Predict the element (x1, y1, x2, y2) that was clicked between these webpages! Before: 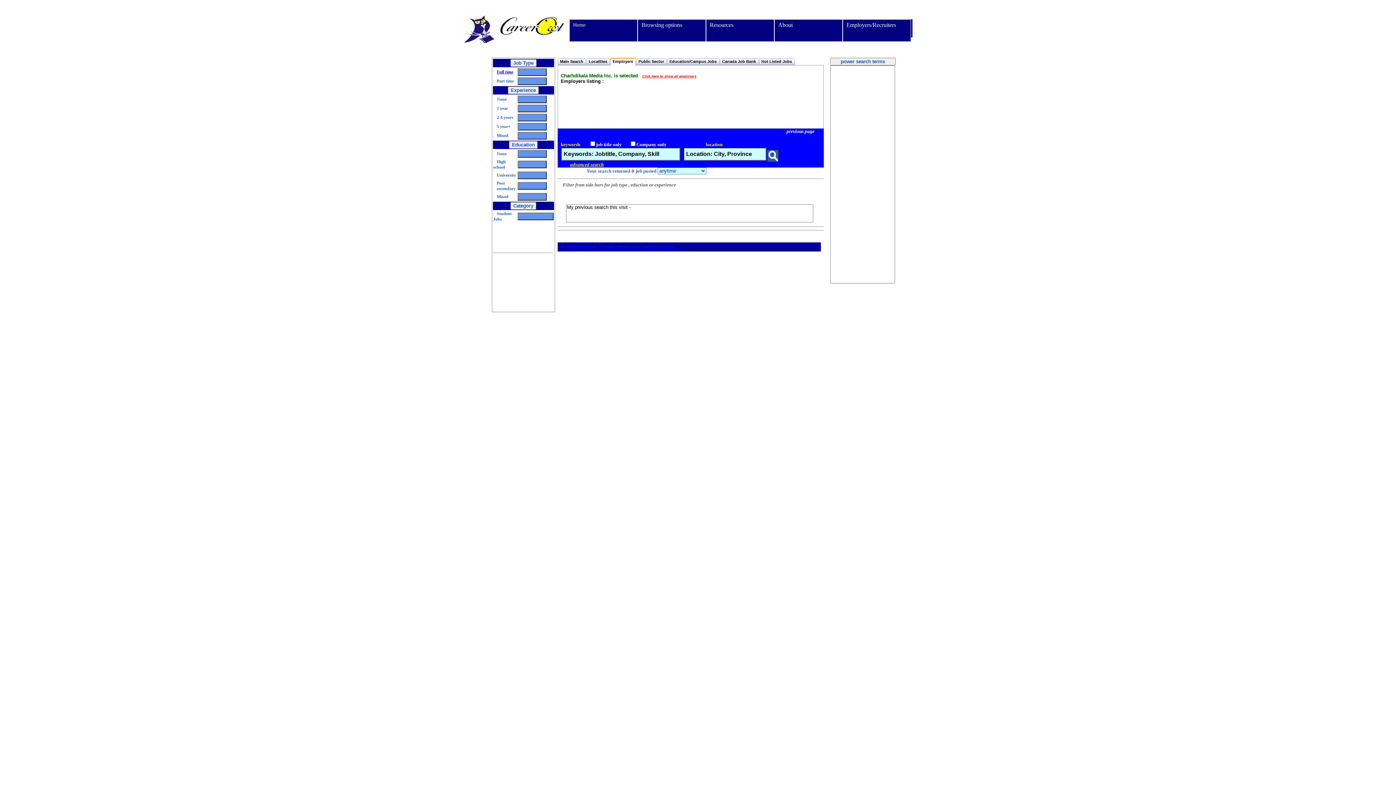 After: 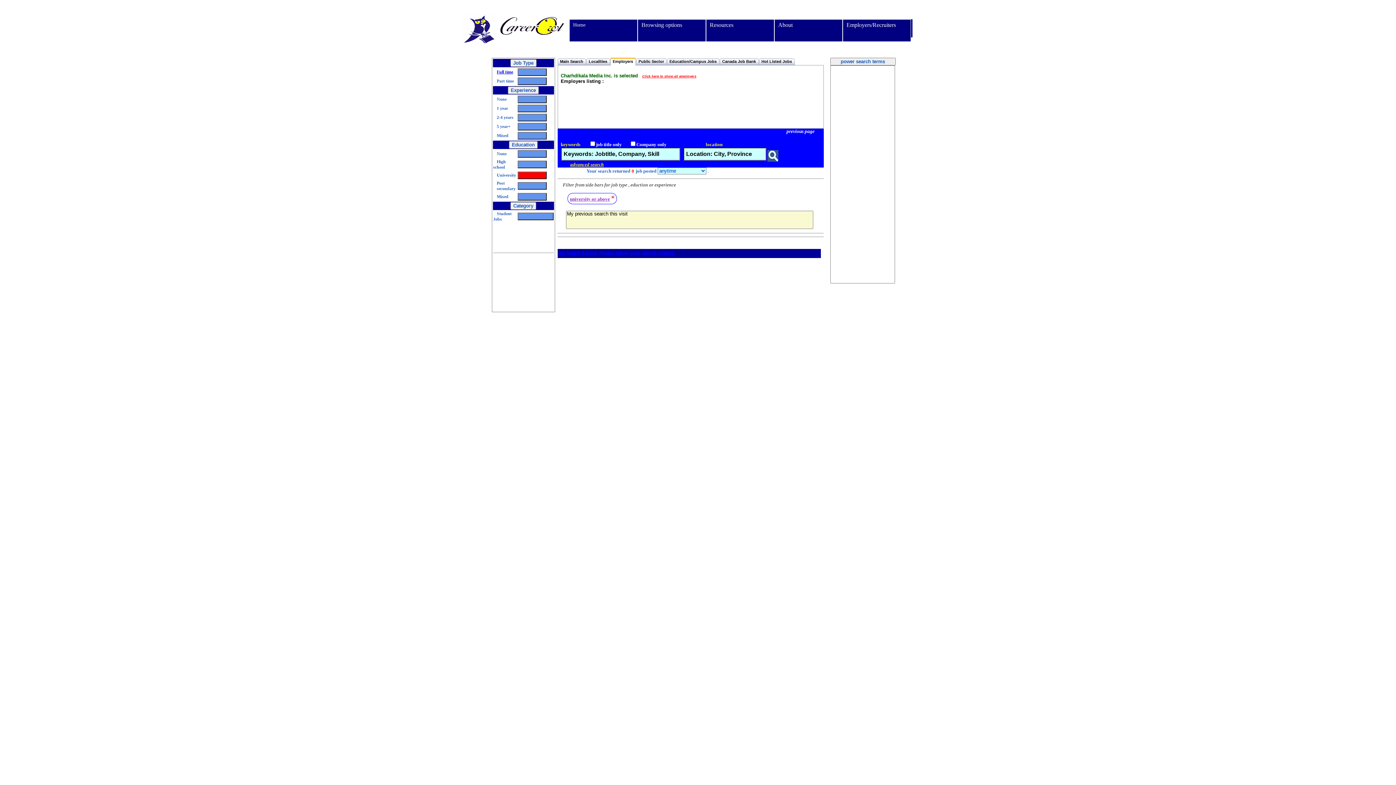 Action: label: University bbox: (496, 172, 516, 177)